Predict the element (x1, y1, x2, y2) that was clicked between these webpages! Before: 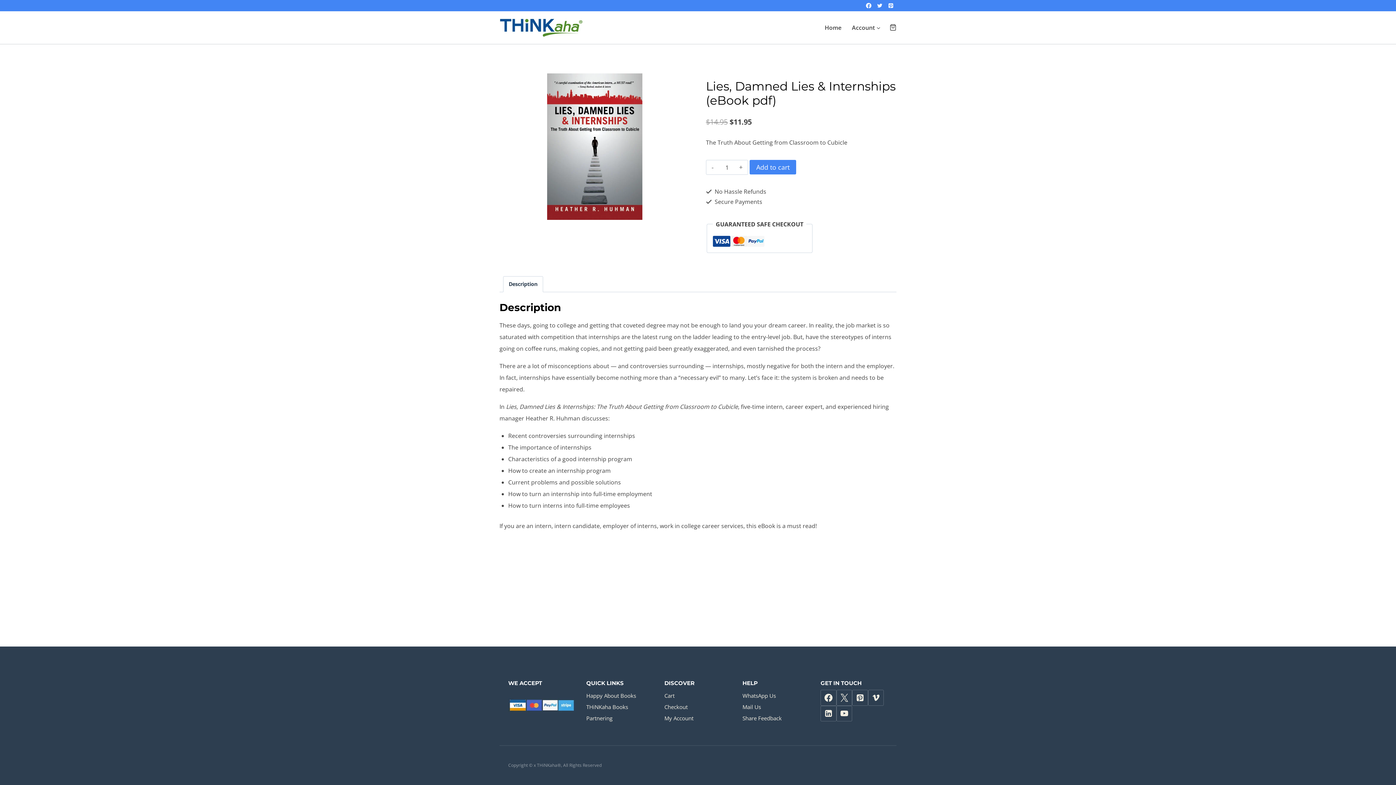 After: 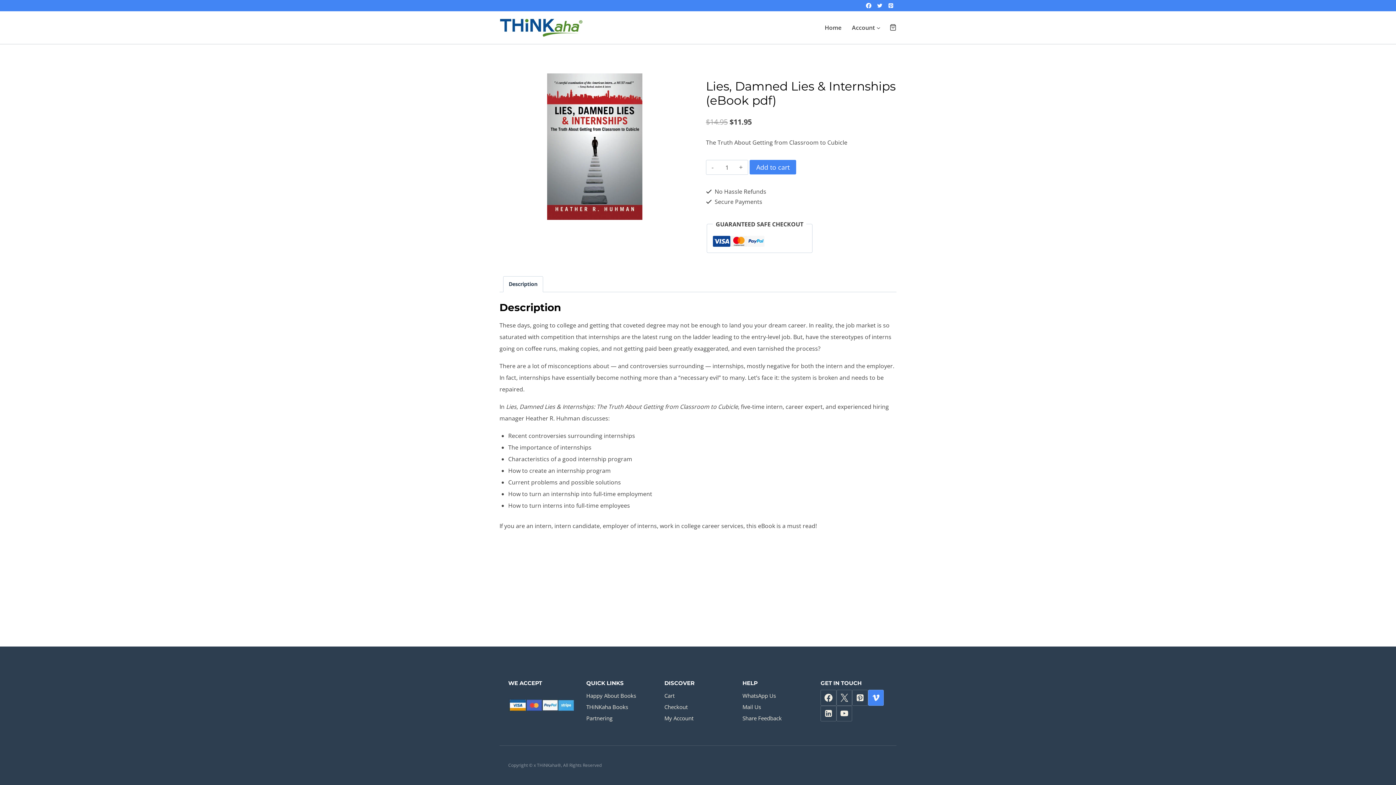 Action: label: Vimeo bbox: (868, 690, 884, 706)